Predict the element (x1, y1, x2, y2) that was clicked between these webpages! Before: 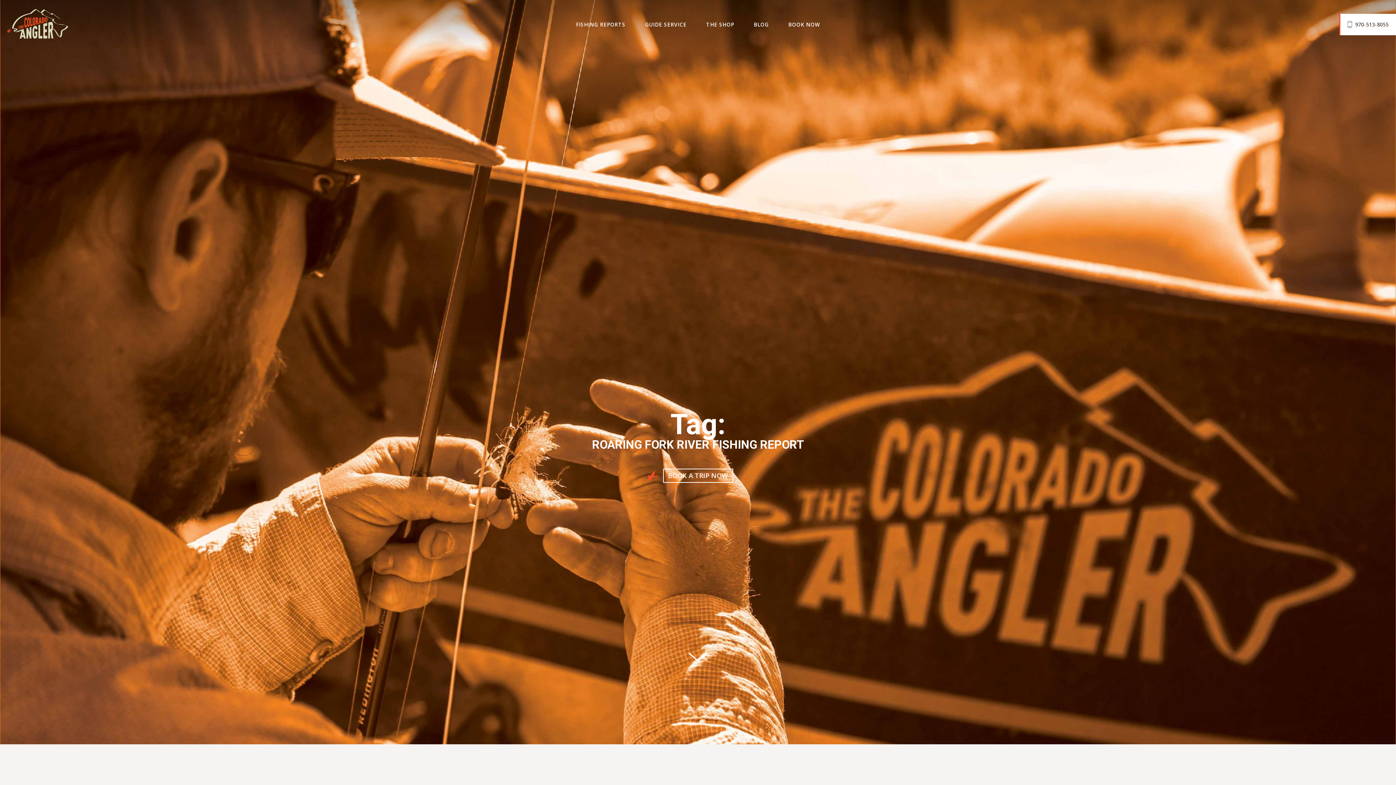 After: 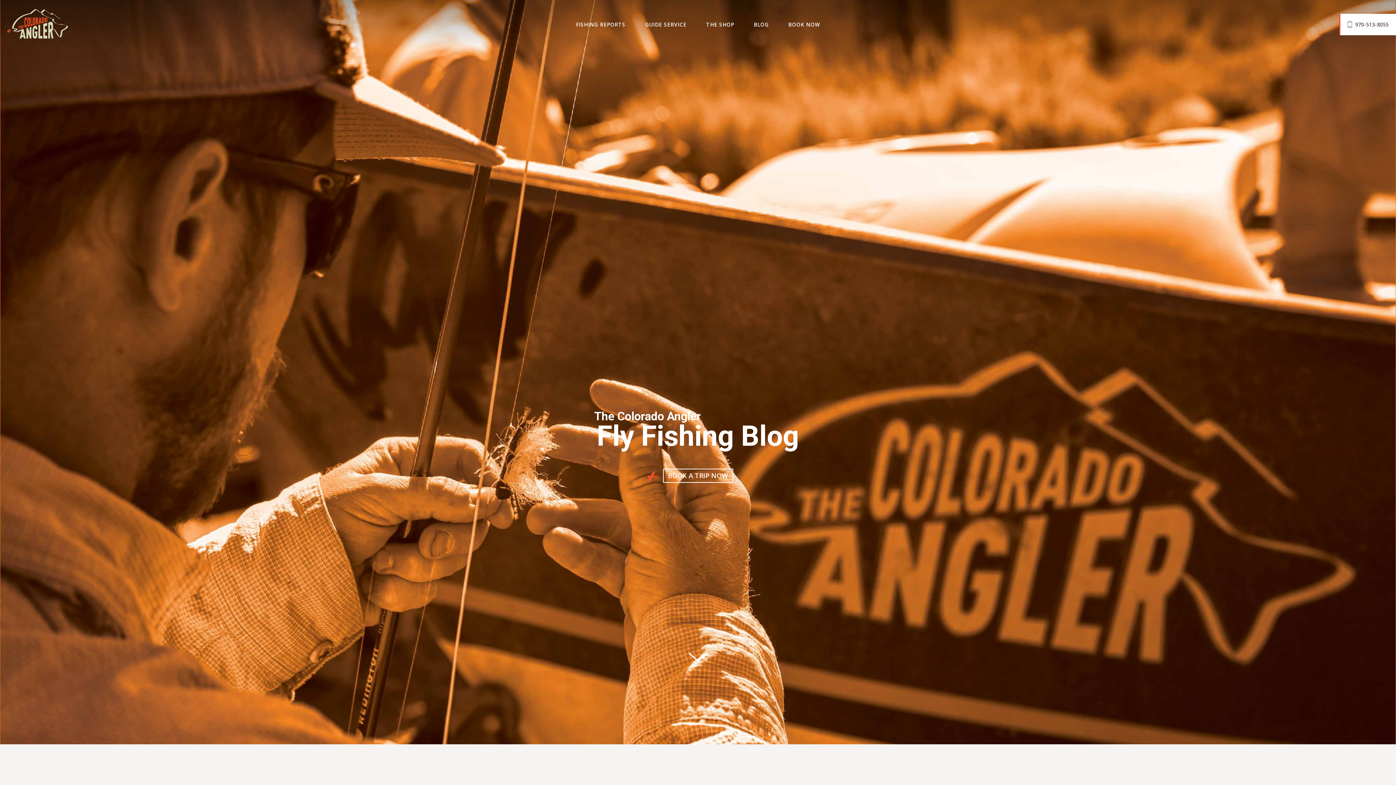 Action: bbox: (744, 0, 778, 49) label: BLOG